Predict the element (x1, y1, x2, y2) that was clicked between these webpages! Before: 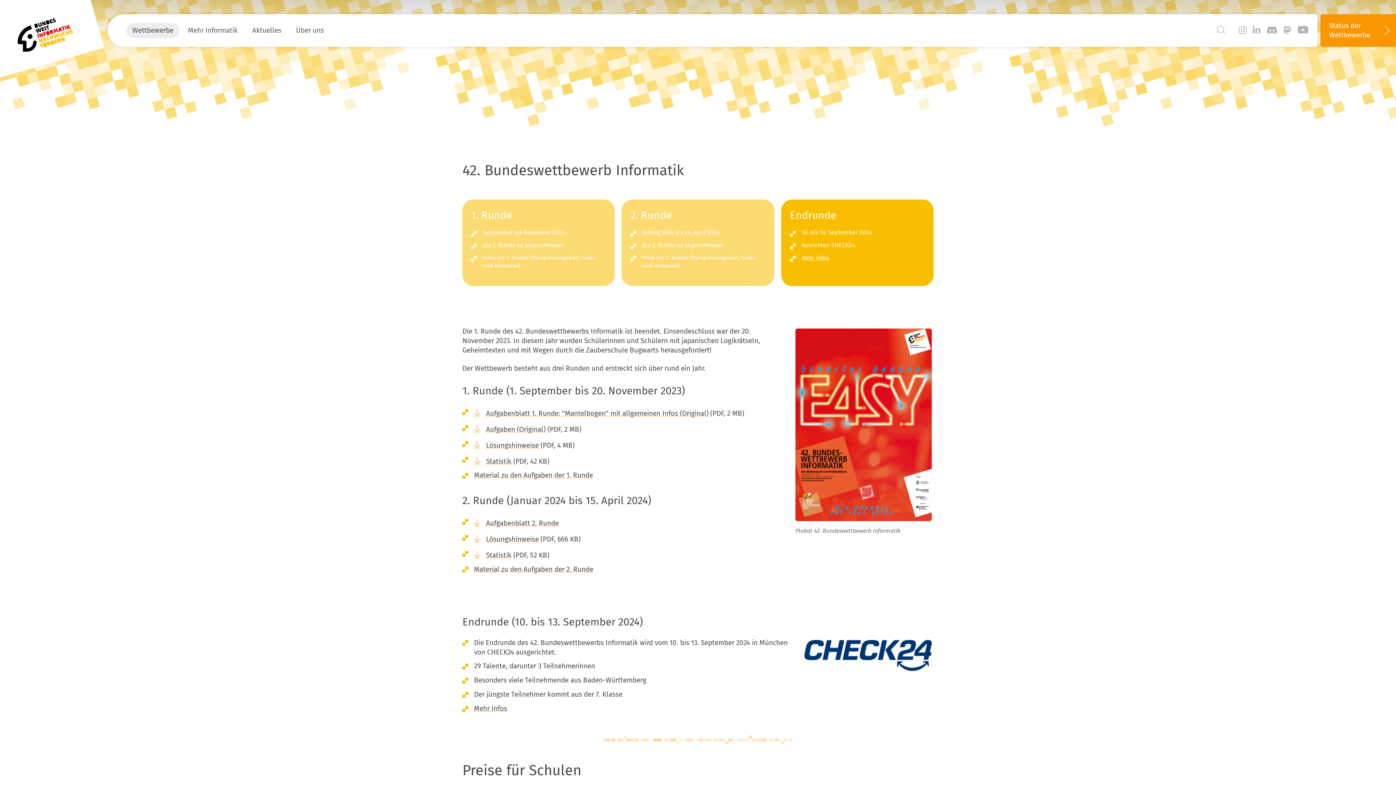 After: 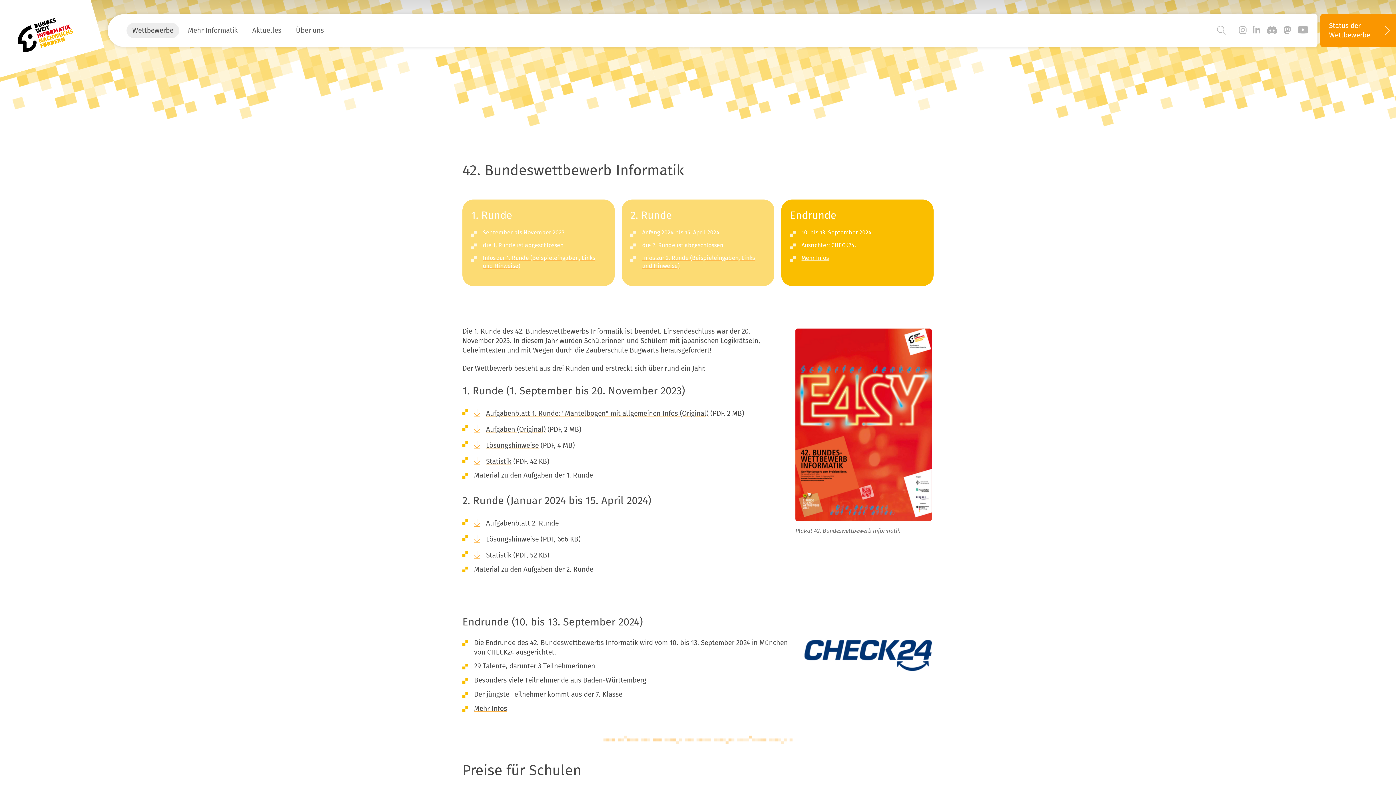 Action: bbox: (474, 519, 558, 527) label: Aufgabenblatt 2. Runde